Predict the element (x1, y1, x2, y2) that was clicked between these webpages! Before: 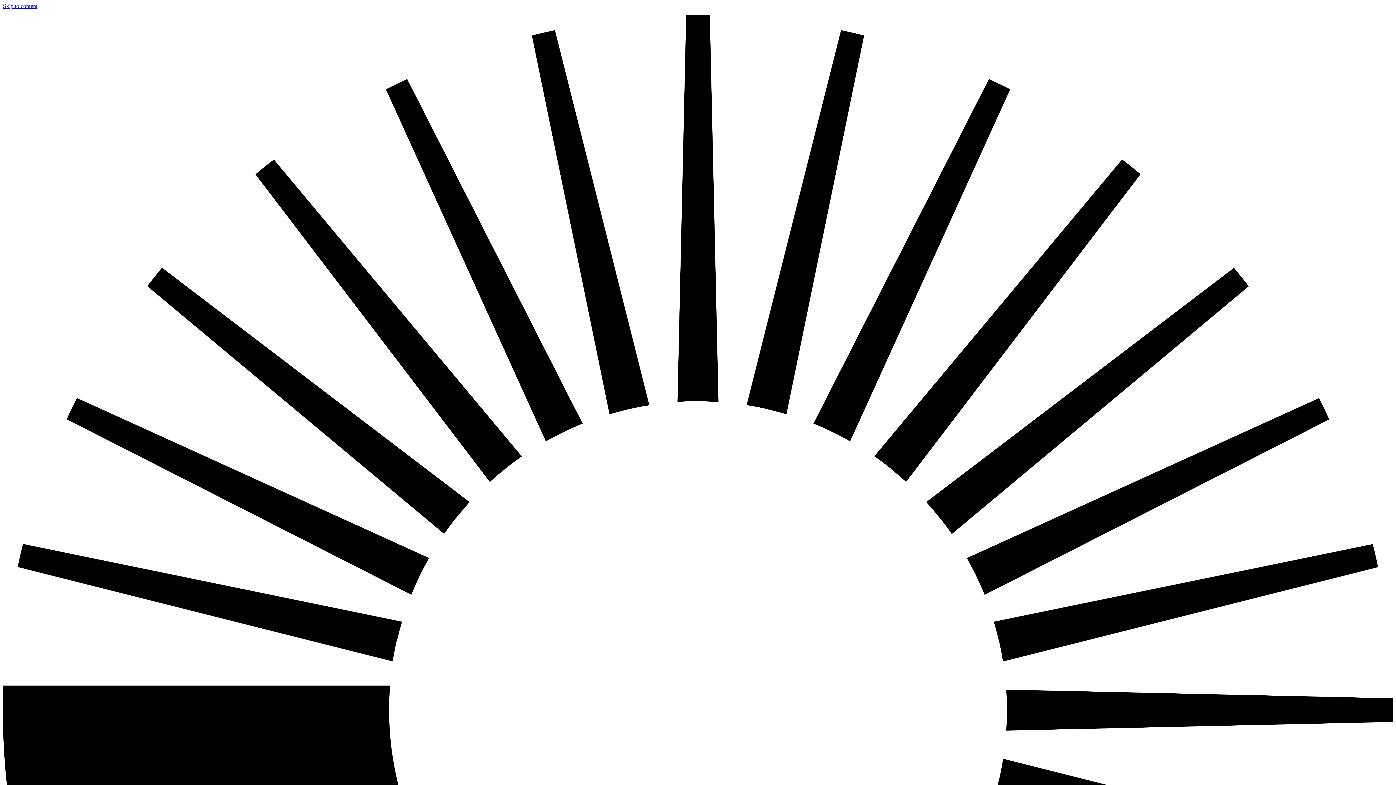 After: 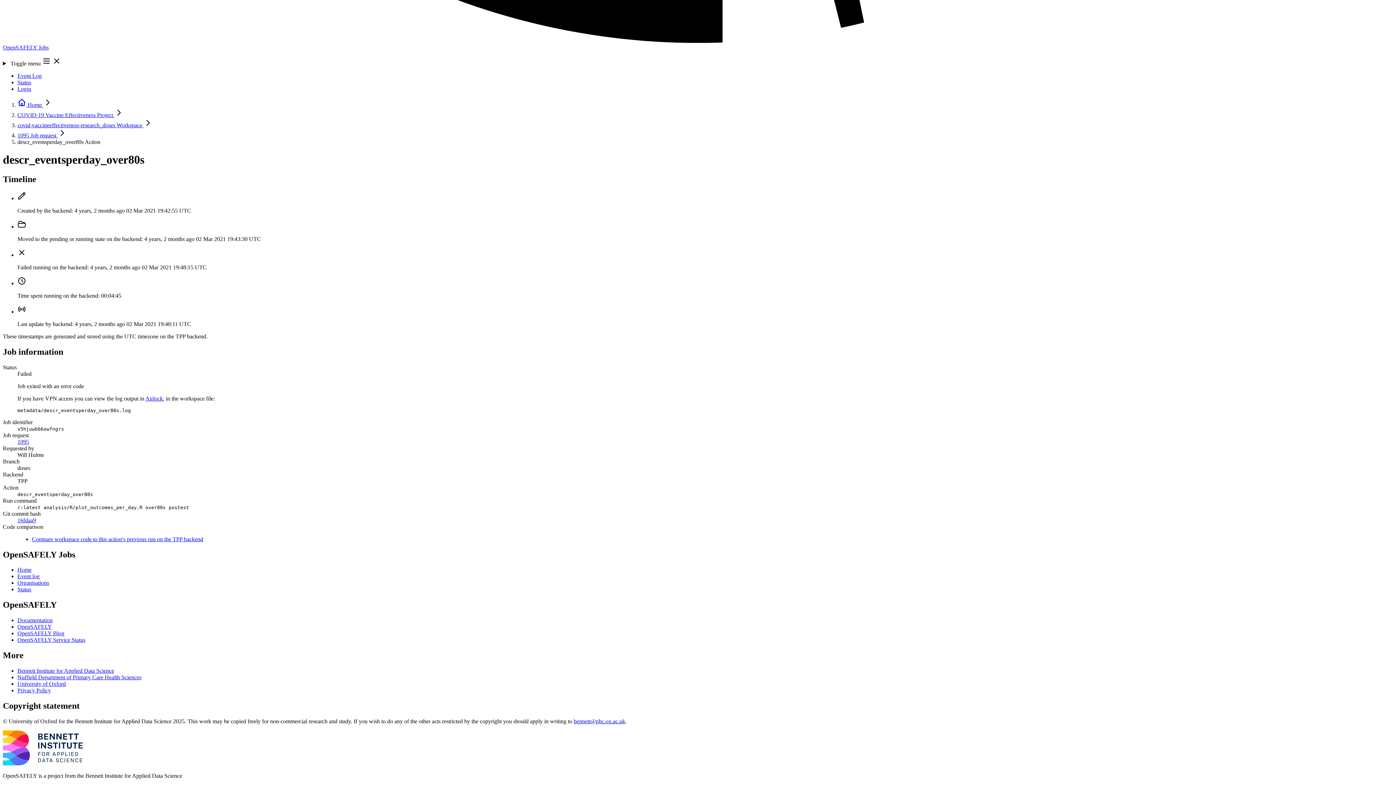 Action: bbox: (2, 2, 37, 9) label: Skip to content